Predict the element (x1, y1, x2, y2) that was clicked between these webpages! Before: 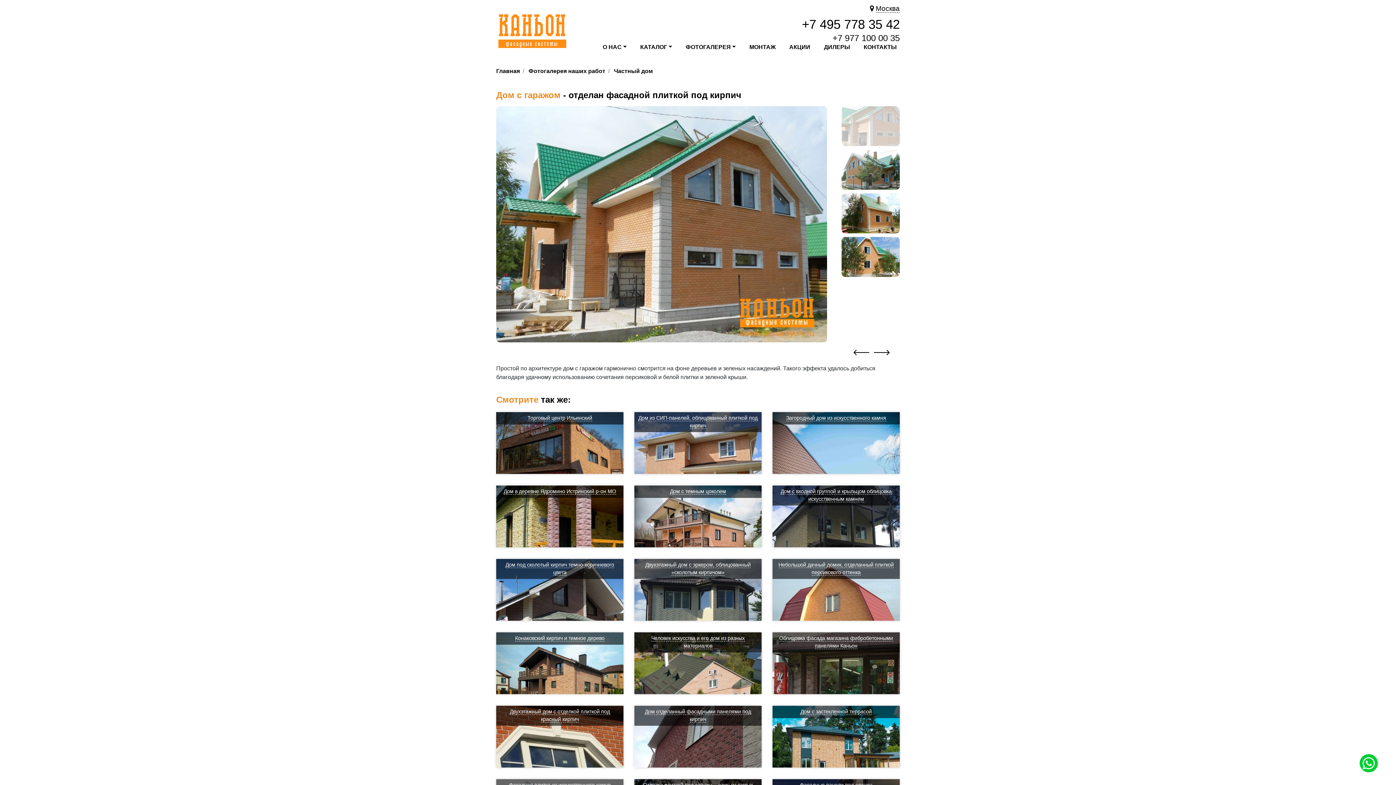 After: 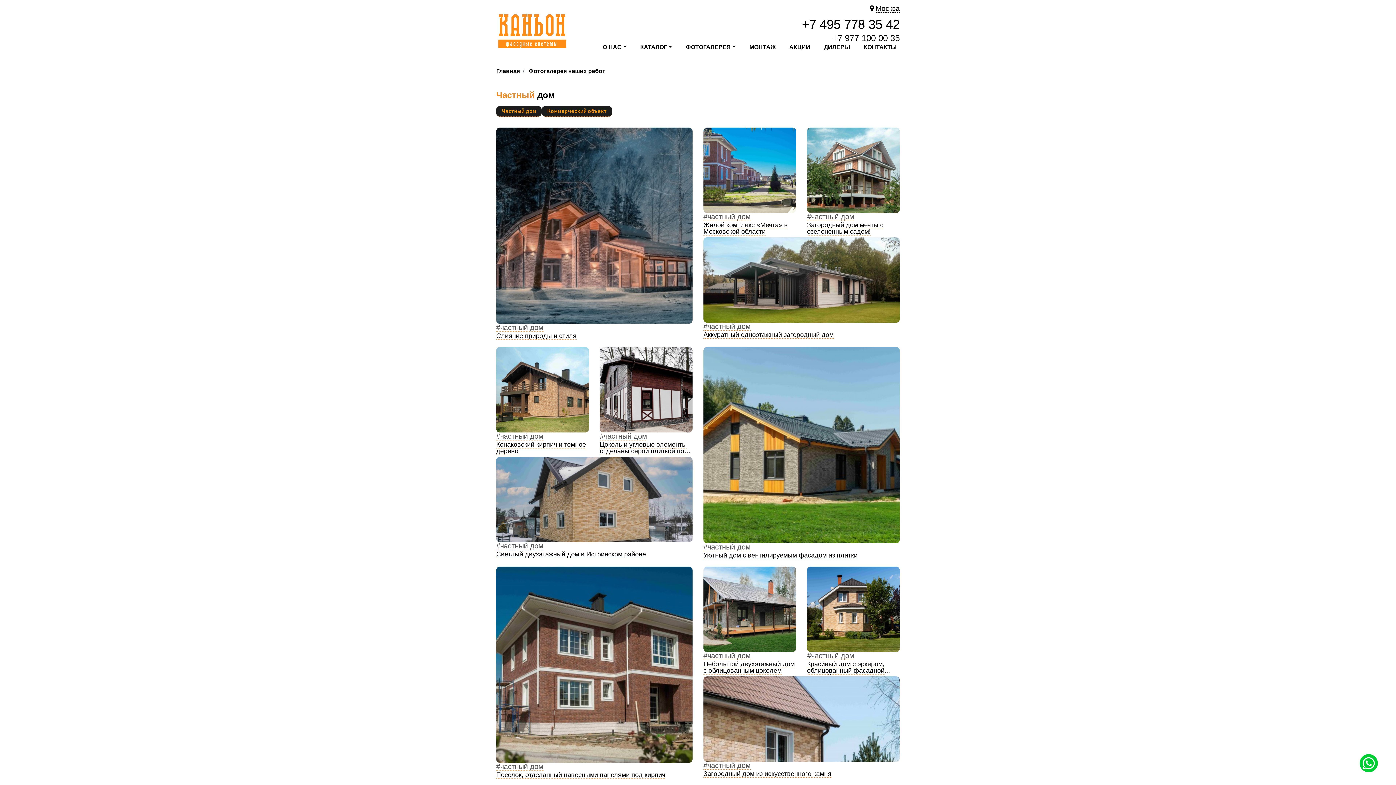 Action: label: Частный дом bbox: (614, 68, 653, 74)